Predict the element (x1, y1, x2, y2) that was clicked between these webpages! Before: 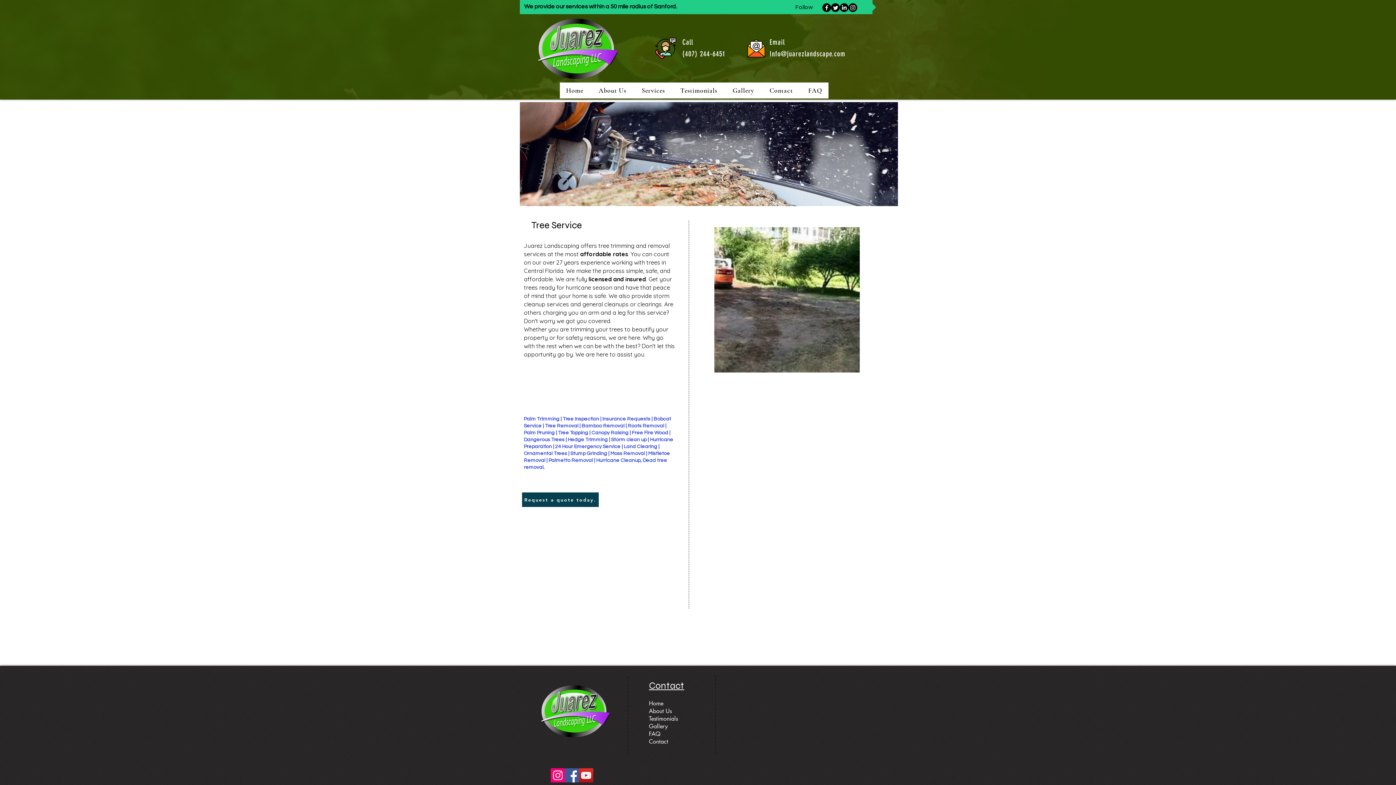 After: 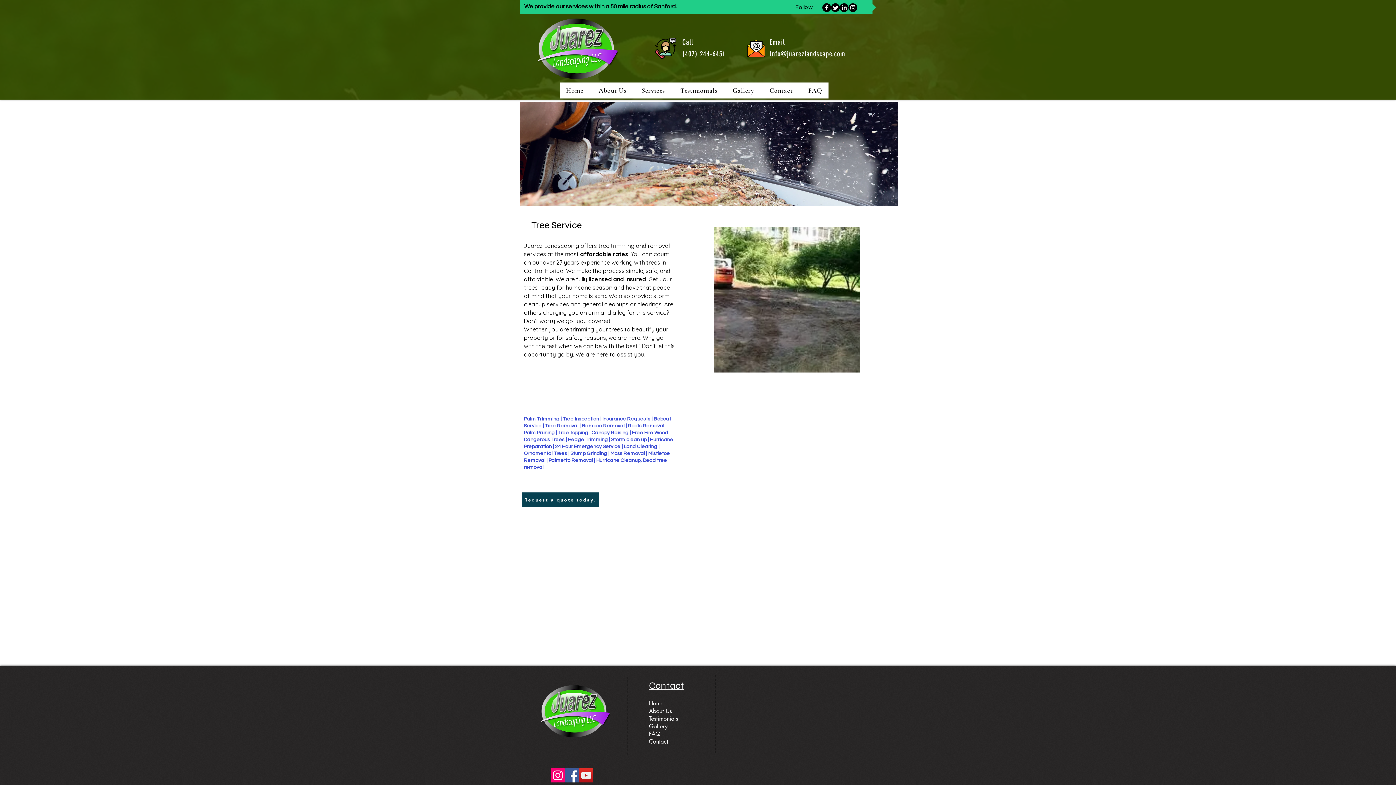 Action: bbox: (848, 3, 857, 12) label: Instagram